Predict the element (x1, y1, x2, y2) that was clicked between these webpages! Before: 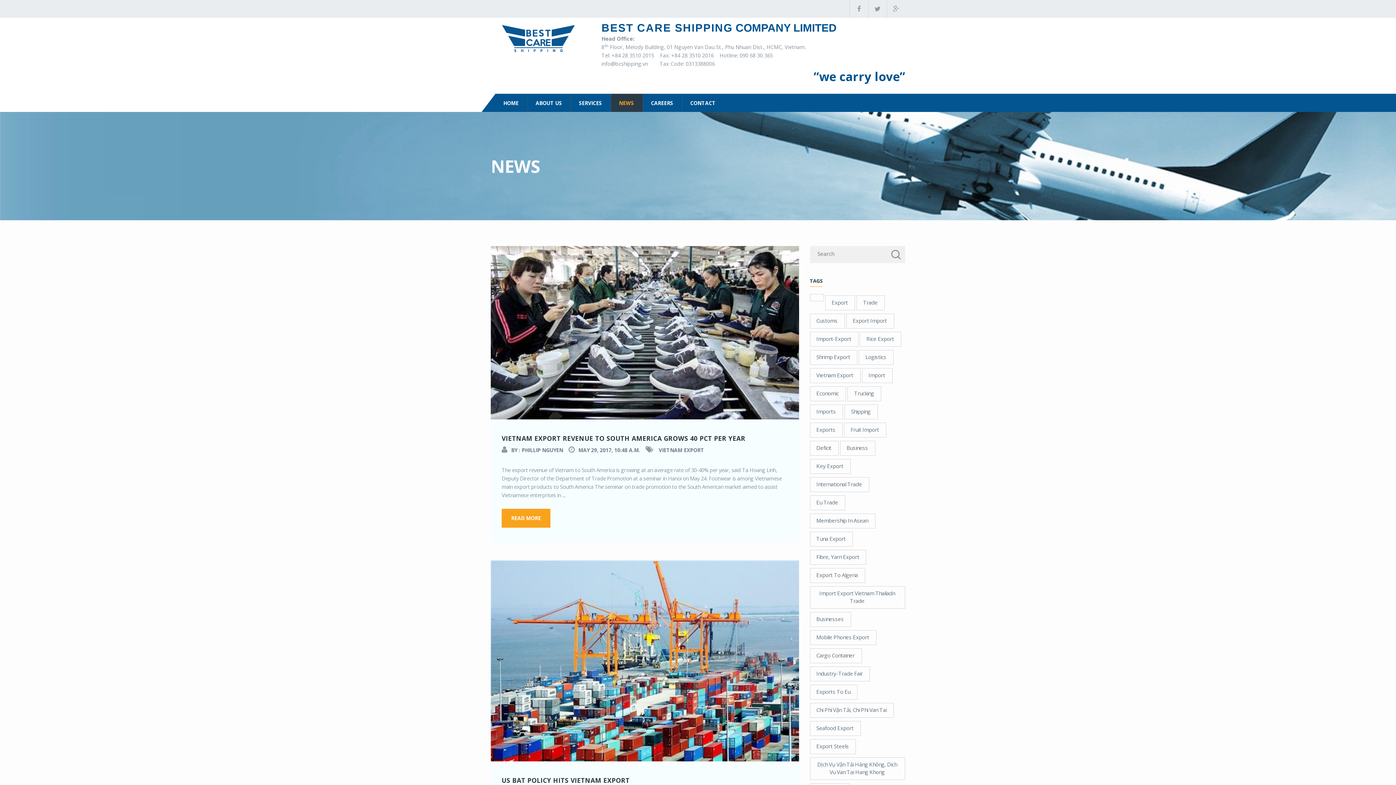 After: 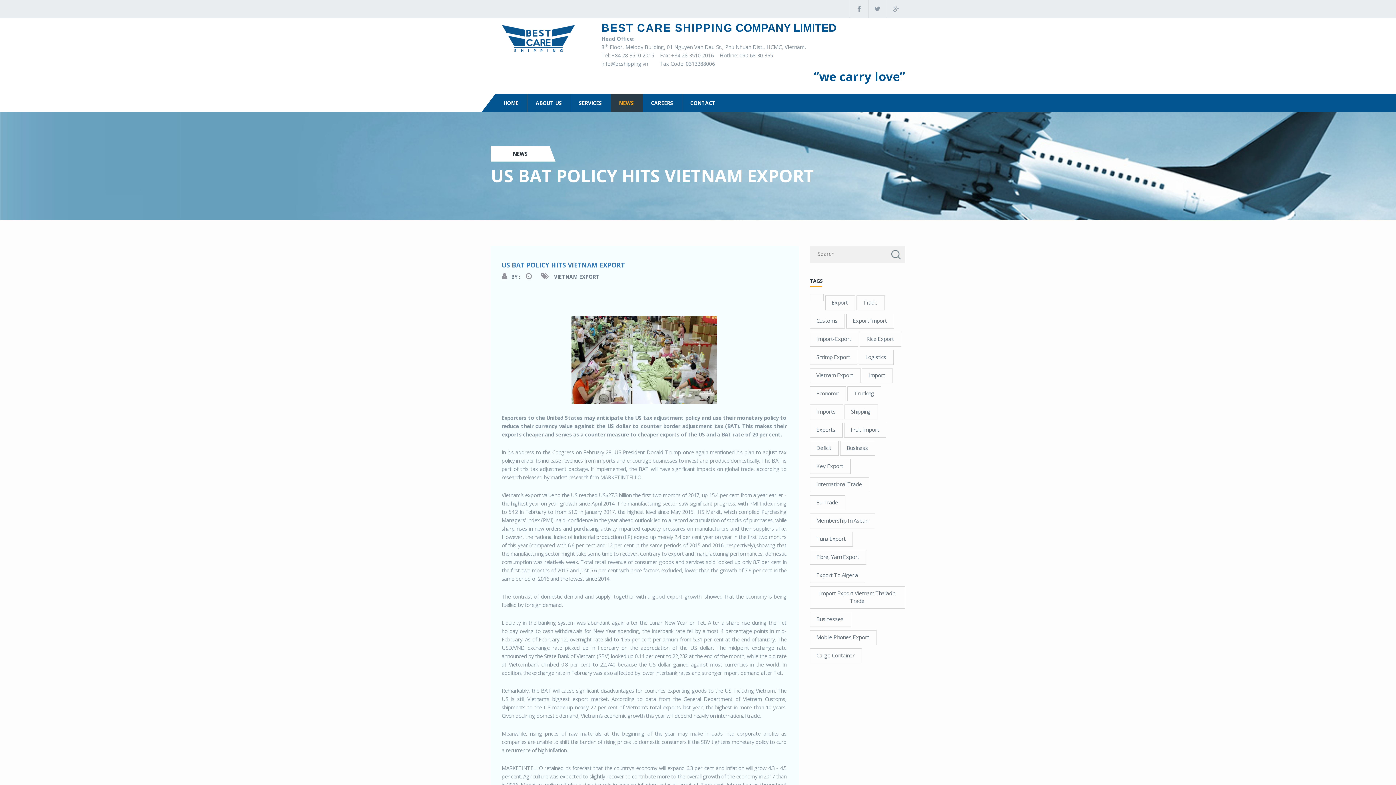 Action: label: US BAT POLICY HITS VIETNAM EXPORT bbox: (501, 776, 629, 785)